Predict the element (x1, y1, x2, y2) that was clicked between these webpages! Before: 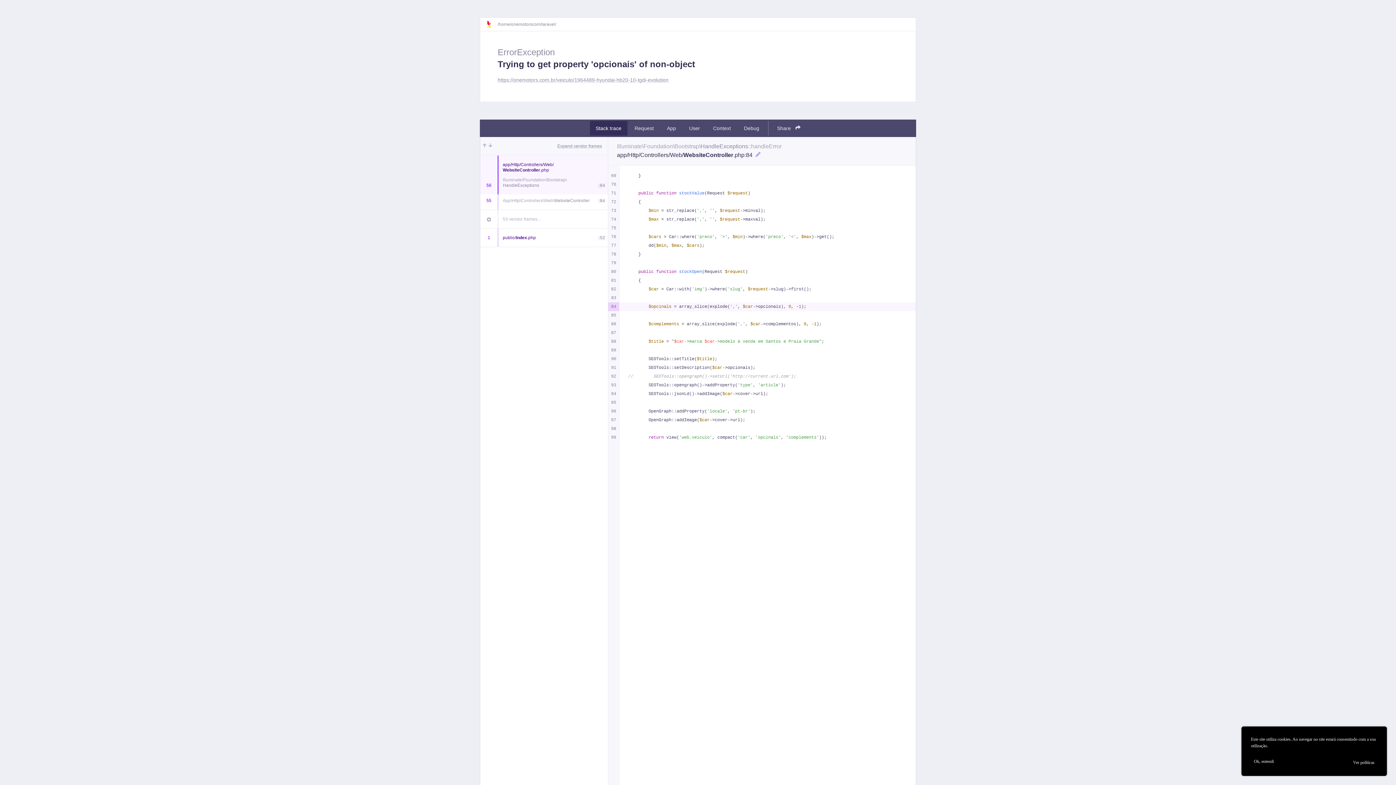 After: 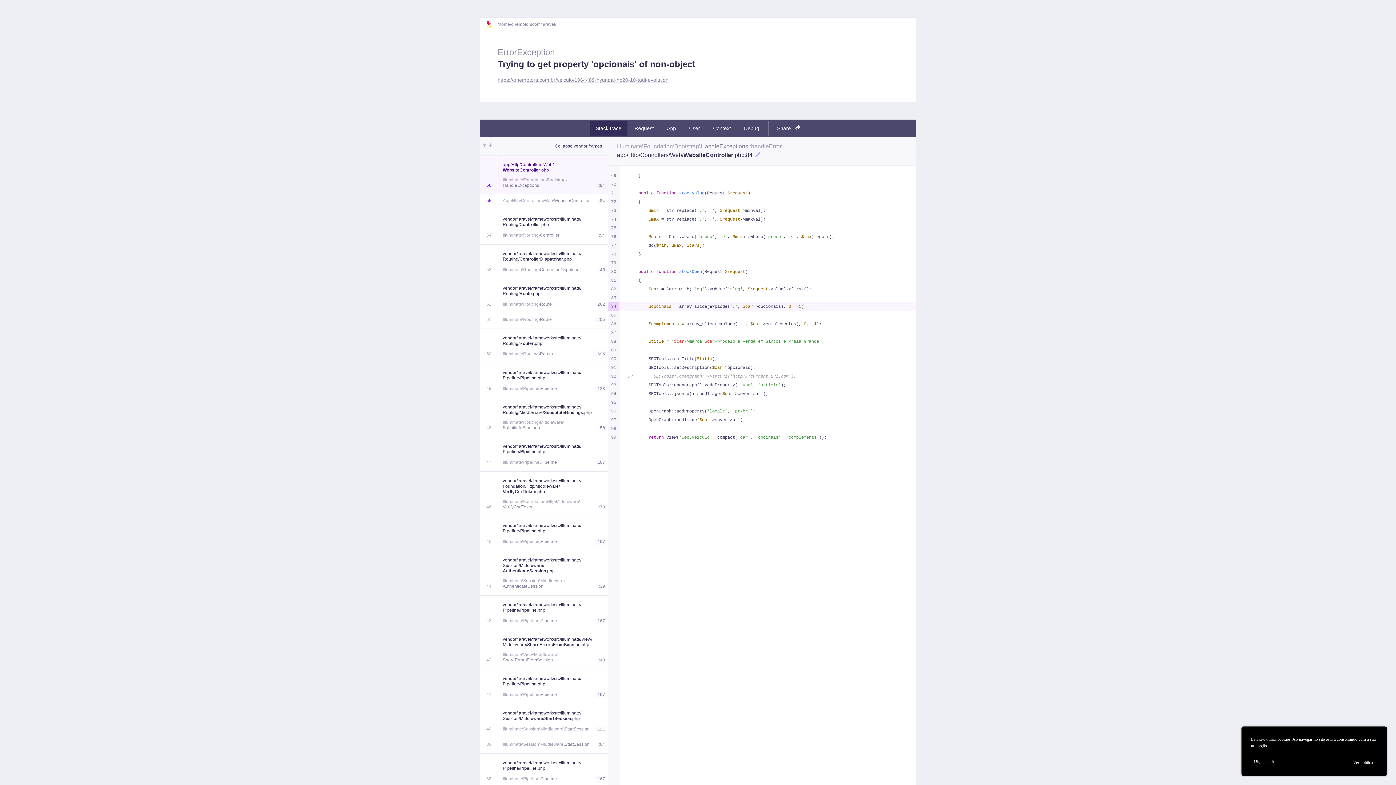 Action: bbox: (557, 142, 602, 149) label: Expand vendor frames